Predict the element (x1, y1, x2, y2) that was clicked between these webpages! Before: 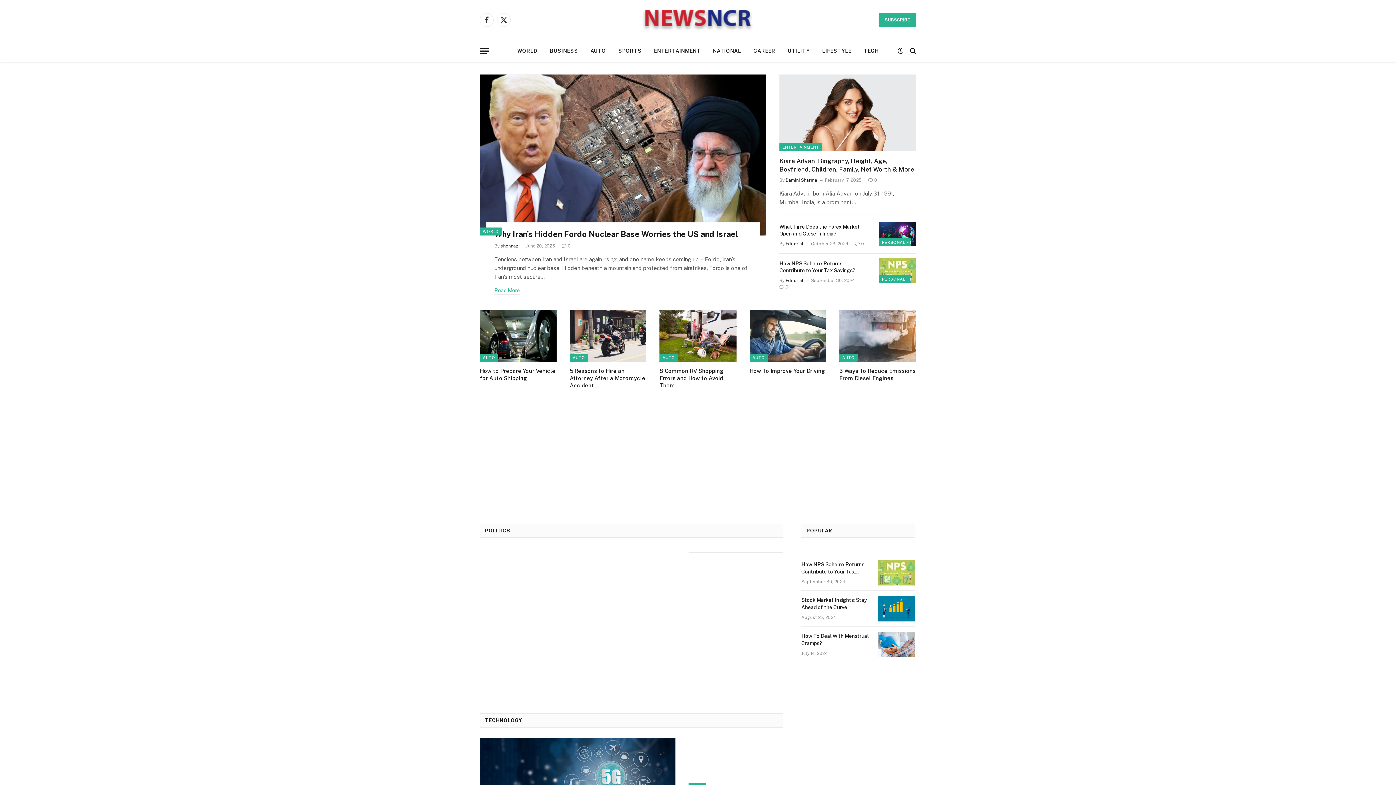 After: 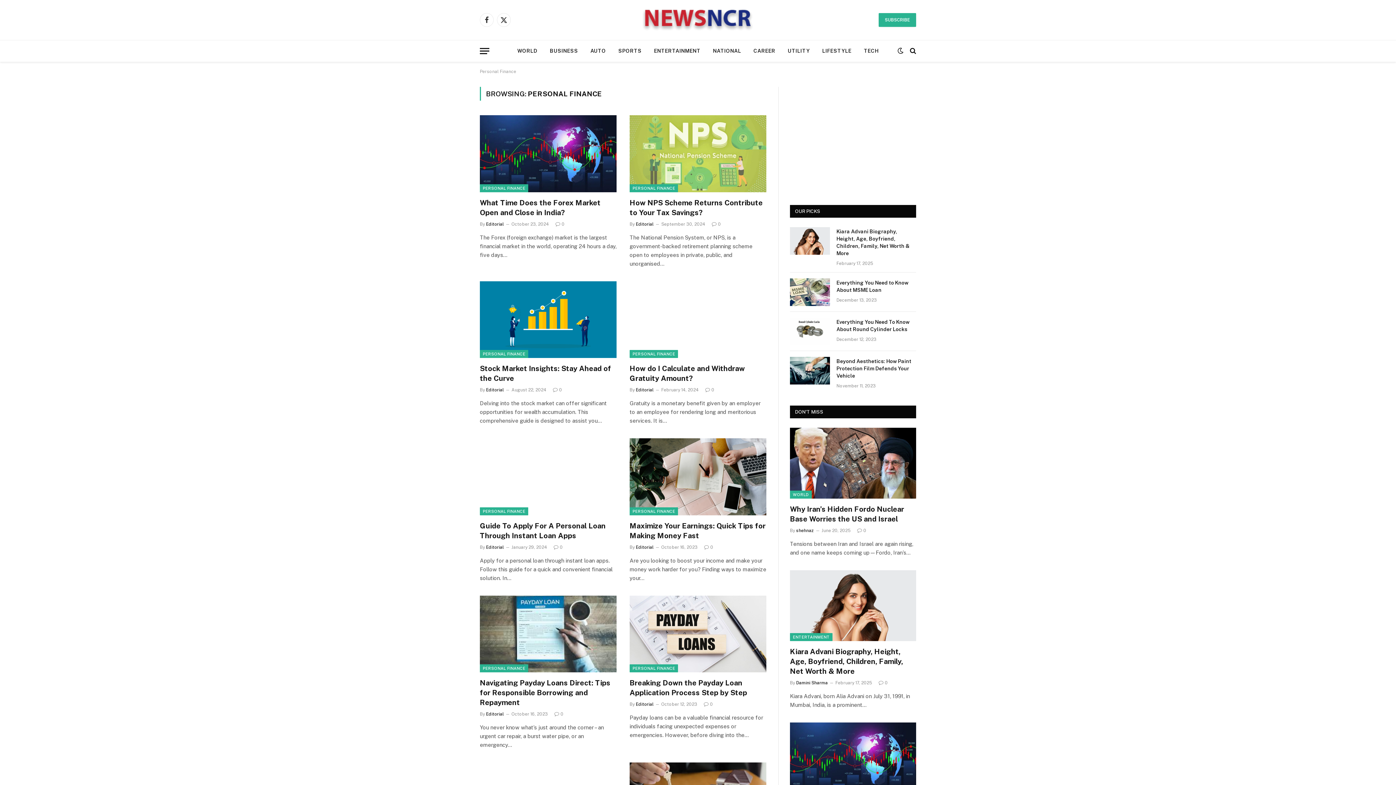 Action: label: PERSONAL FINANCE bbox: (879, 238, 927, 246)